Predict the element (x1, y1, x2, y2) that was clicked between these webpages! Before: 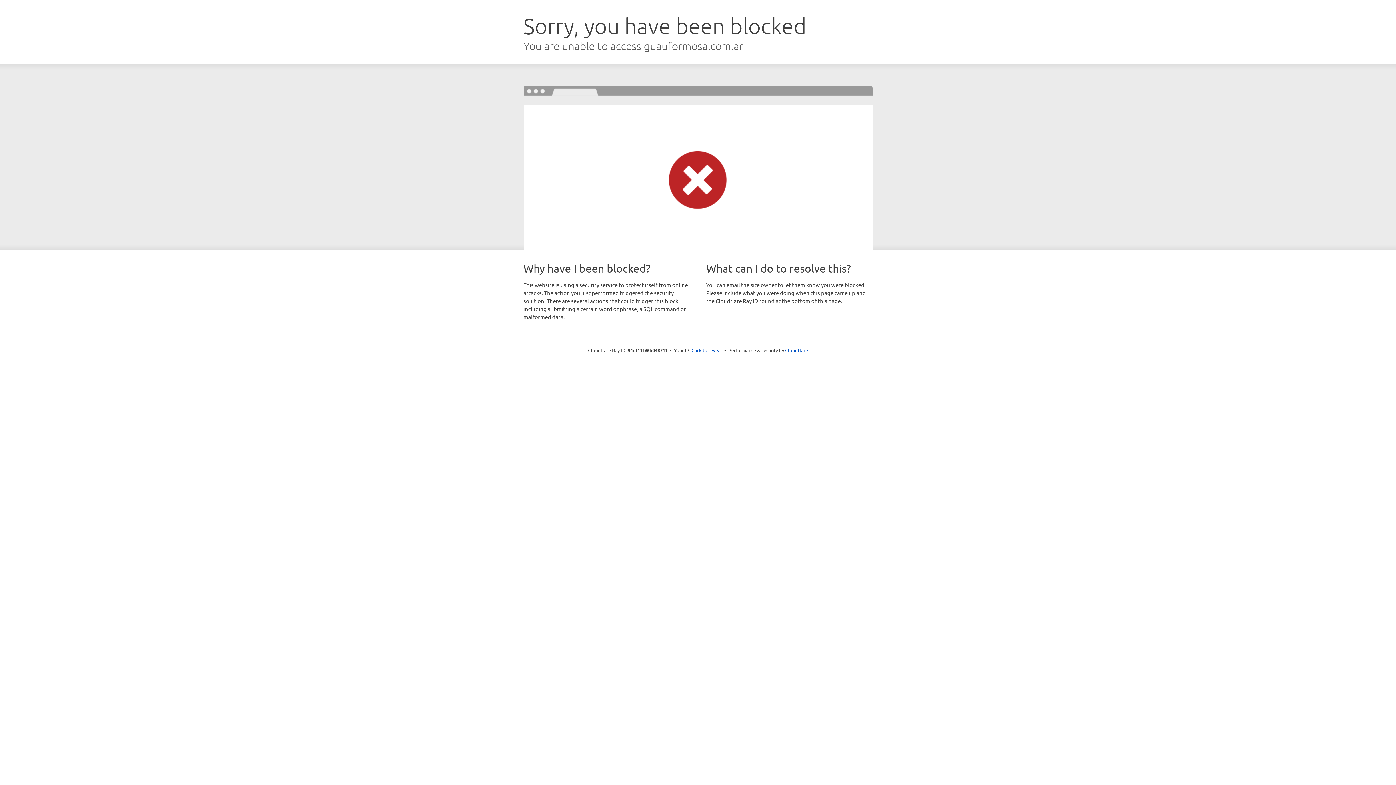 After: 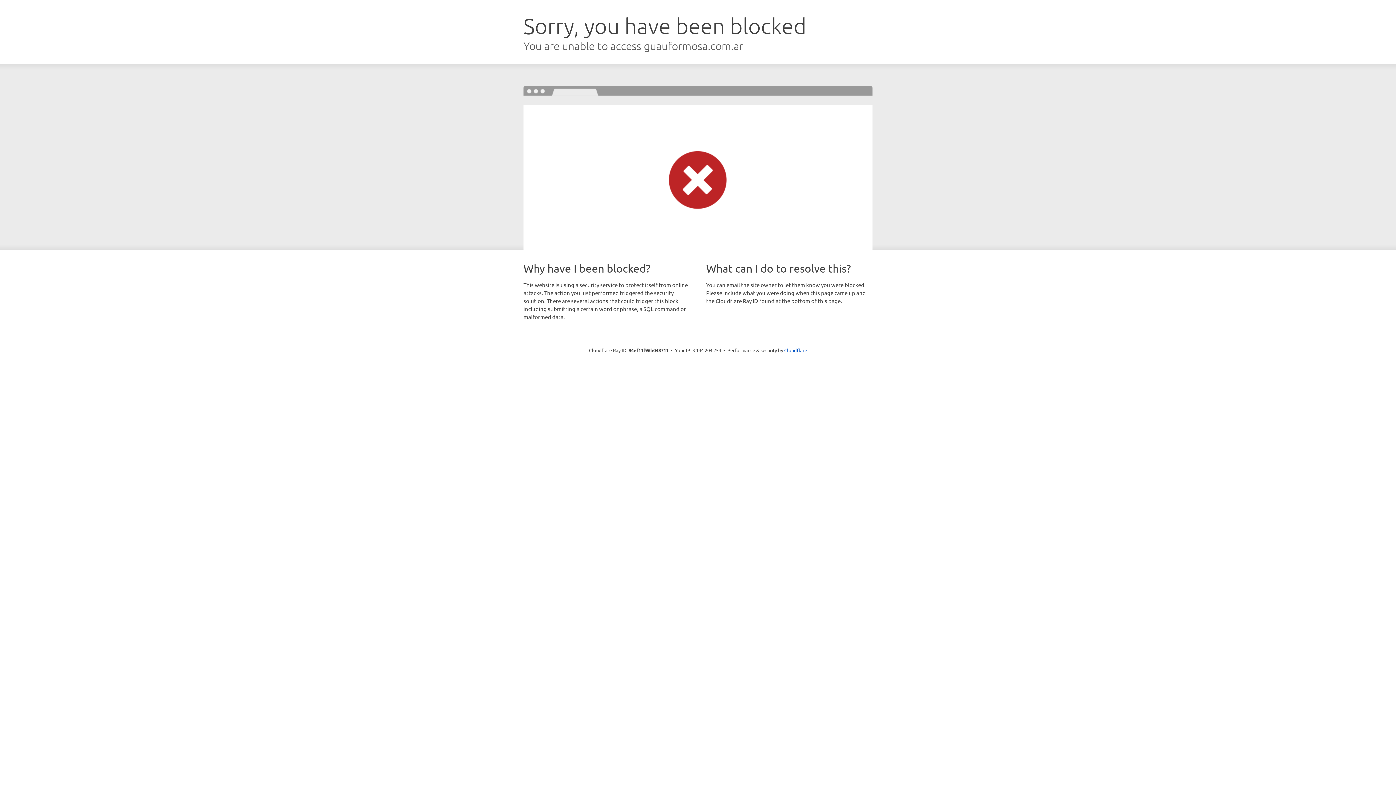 Action: label: Click to reveal bbox: (691, 346, 722, 353)